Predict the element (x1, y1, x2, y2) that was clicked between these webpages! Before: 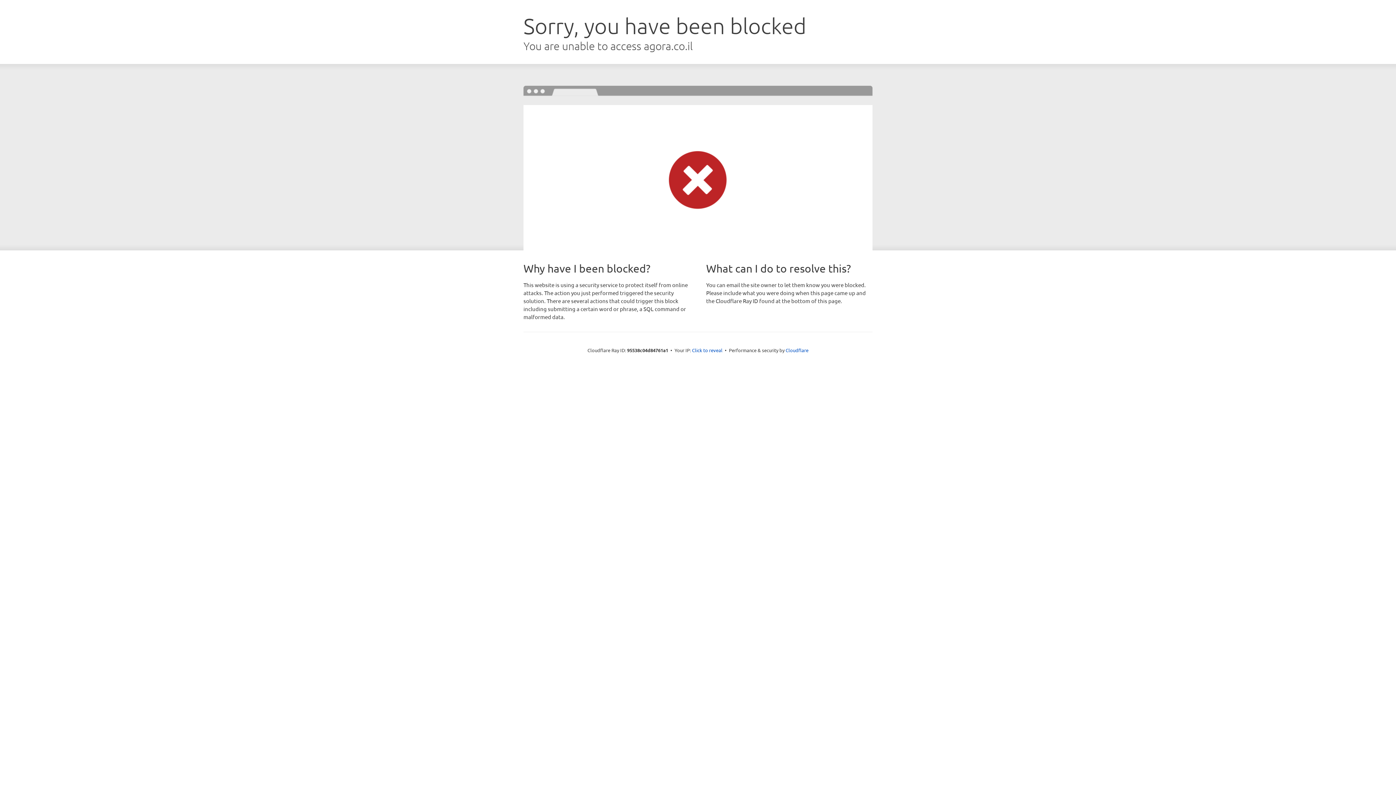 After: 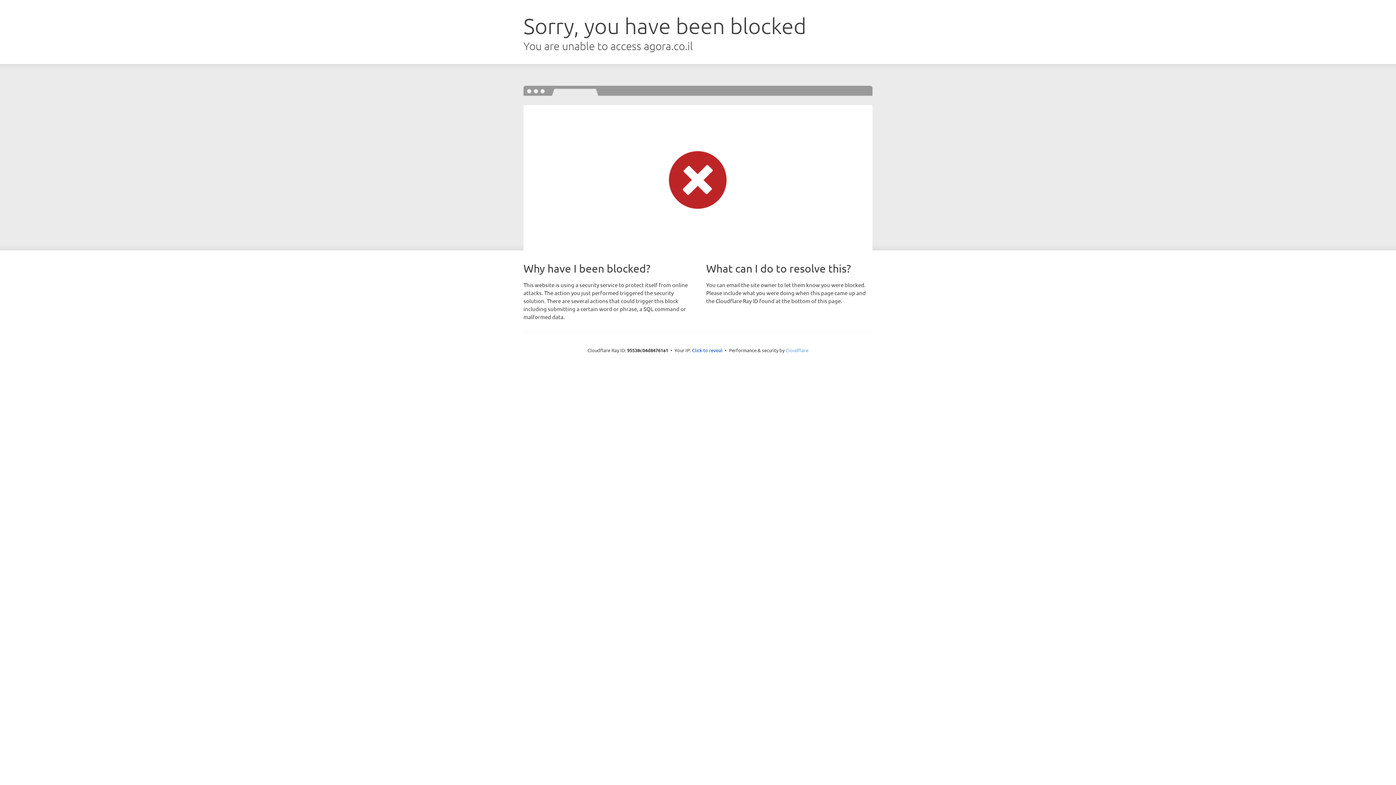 Action: label: Cloudflare bbox: (785, 347, 808, 353)